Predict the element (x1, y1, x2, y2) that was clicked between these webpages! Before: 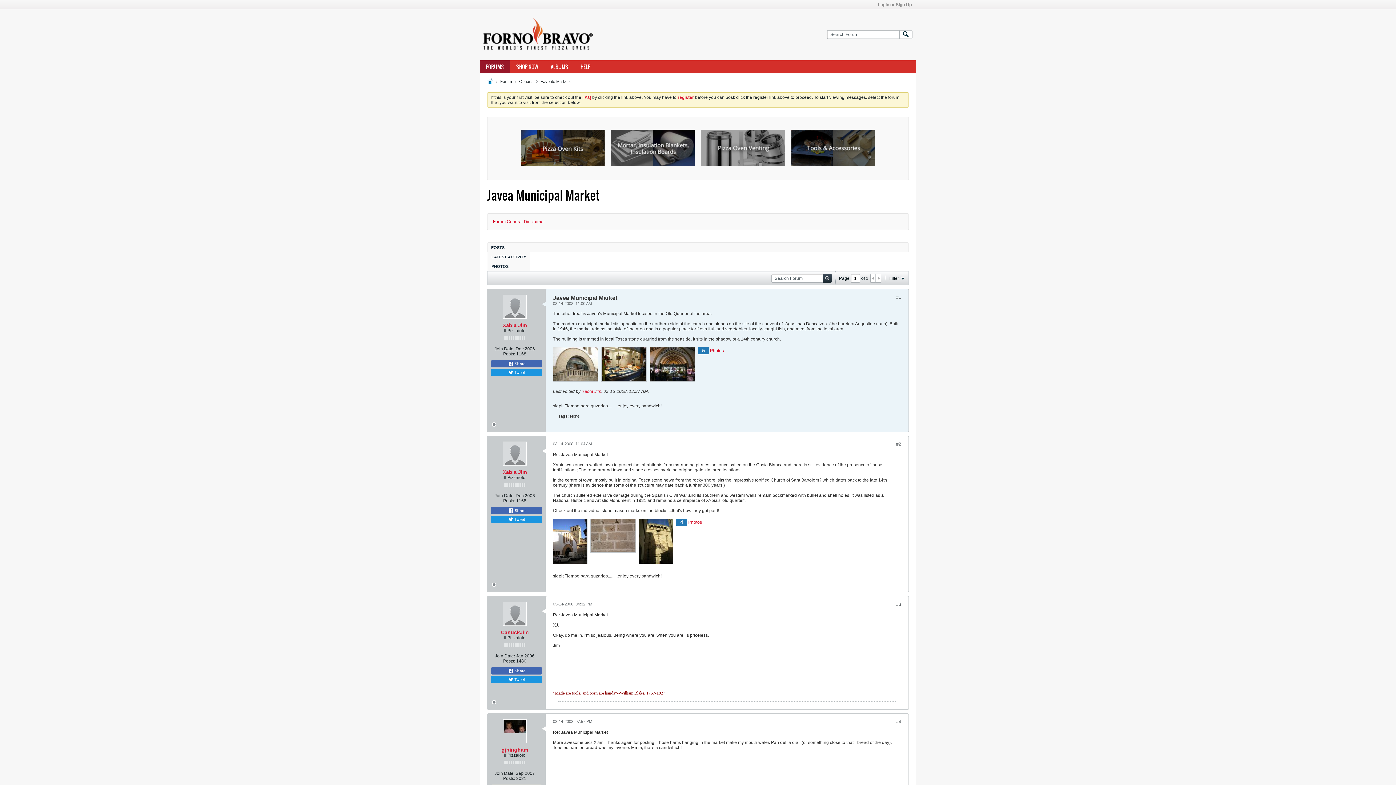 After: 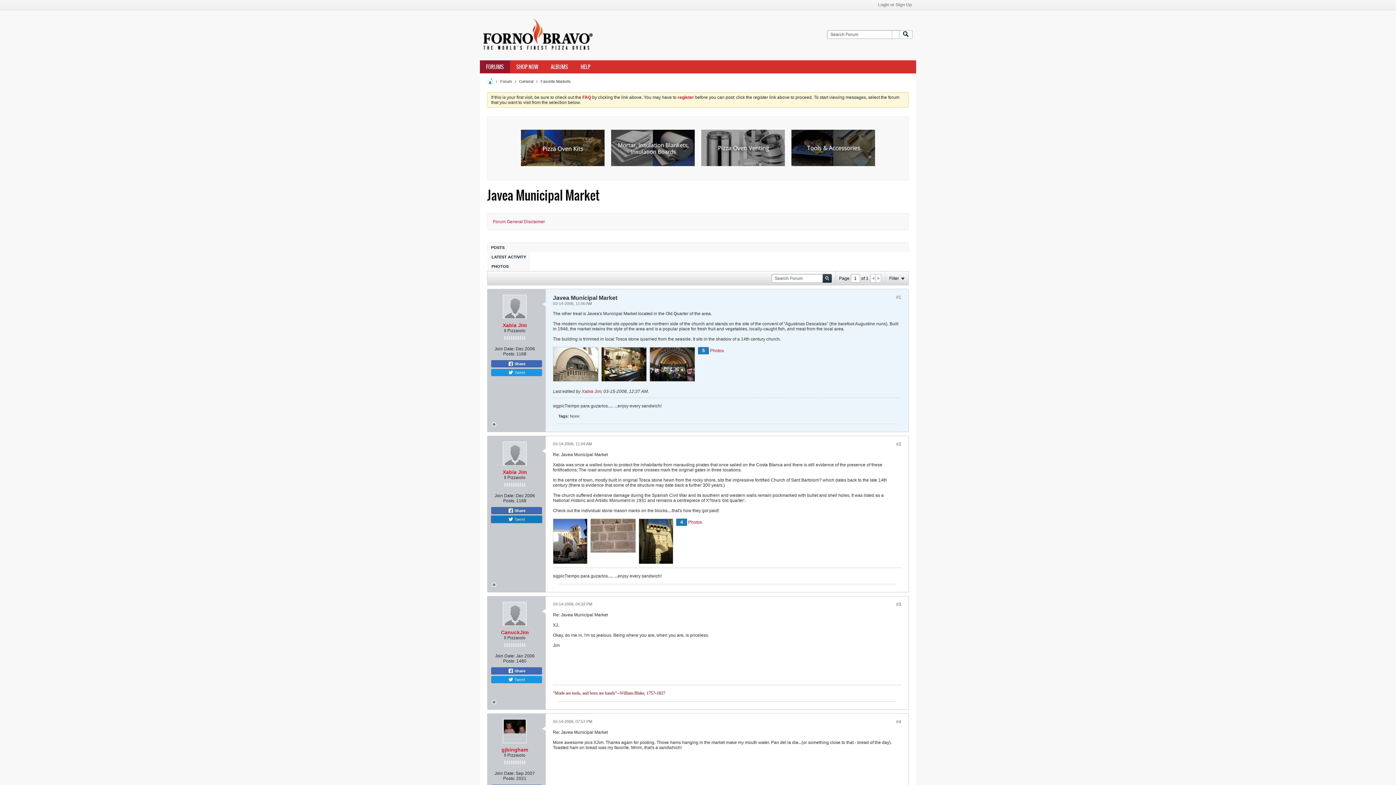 Action: label:  Tweet bbox: (491, 515, 542, 523)